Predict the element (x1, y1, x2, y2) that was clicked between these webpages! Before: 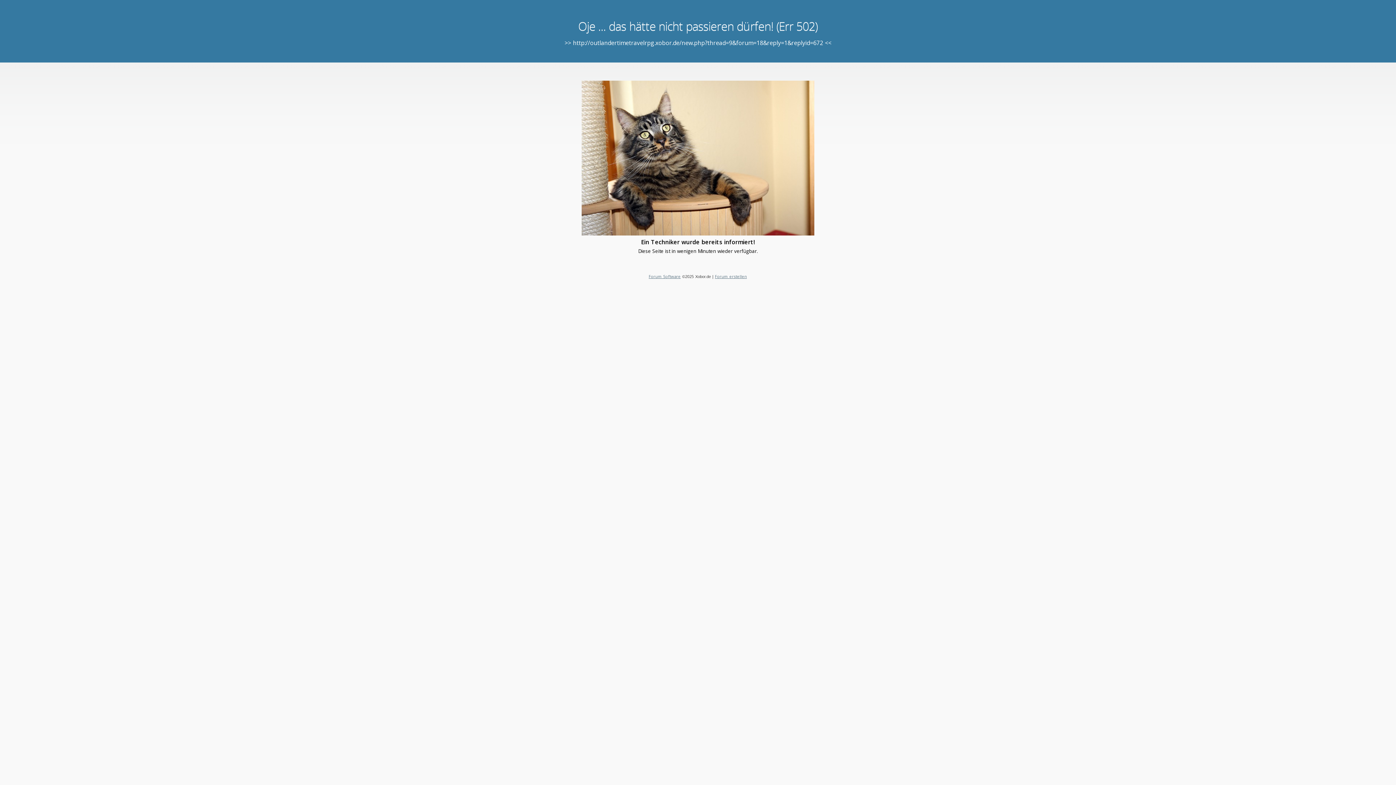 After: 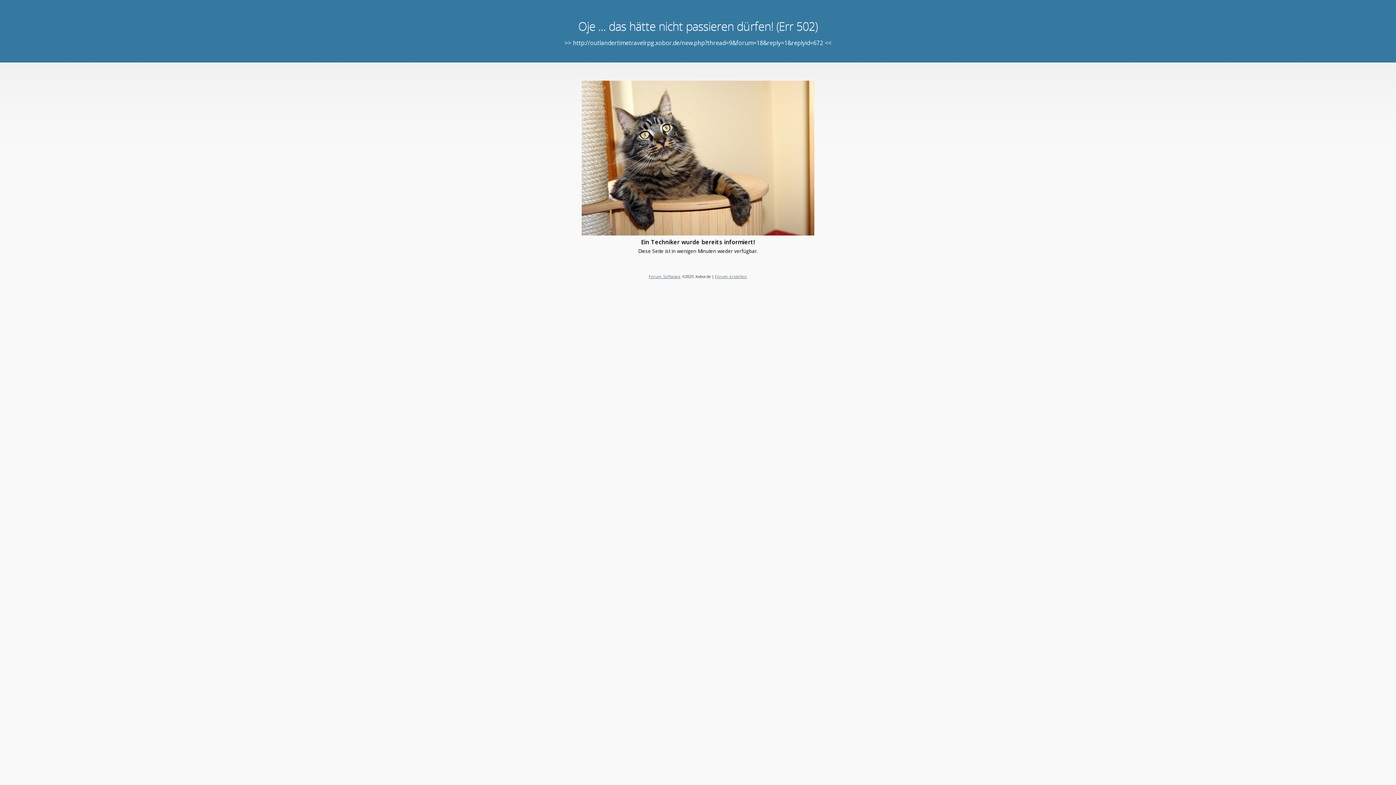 Action: bbox: (715, 273, 747, 279) label: Forum erstellen